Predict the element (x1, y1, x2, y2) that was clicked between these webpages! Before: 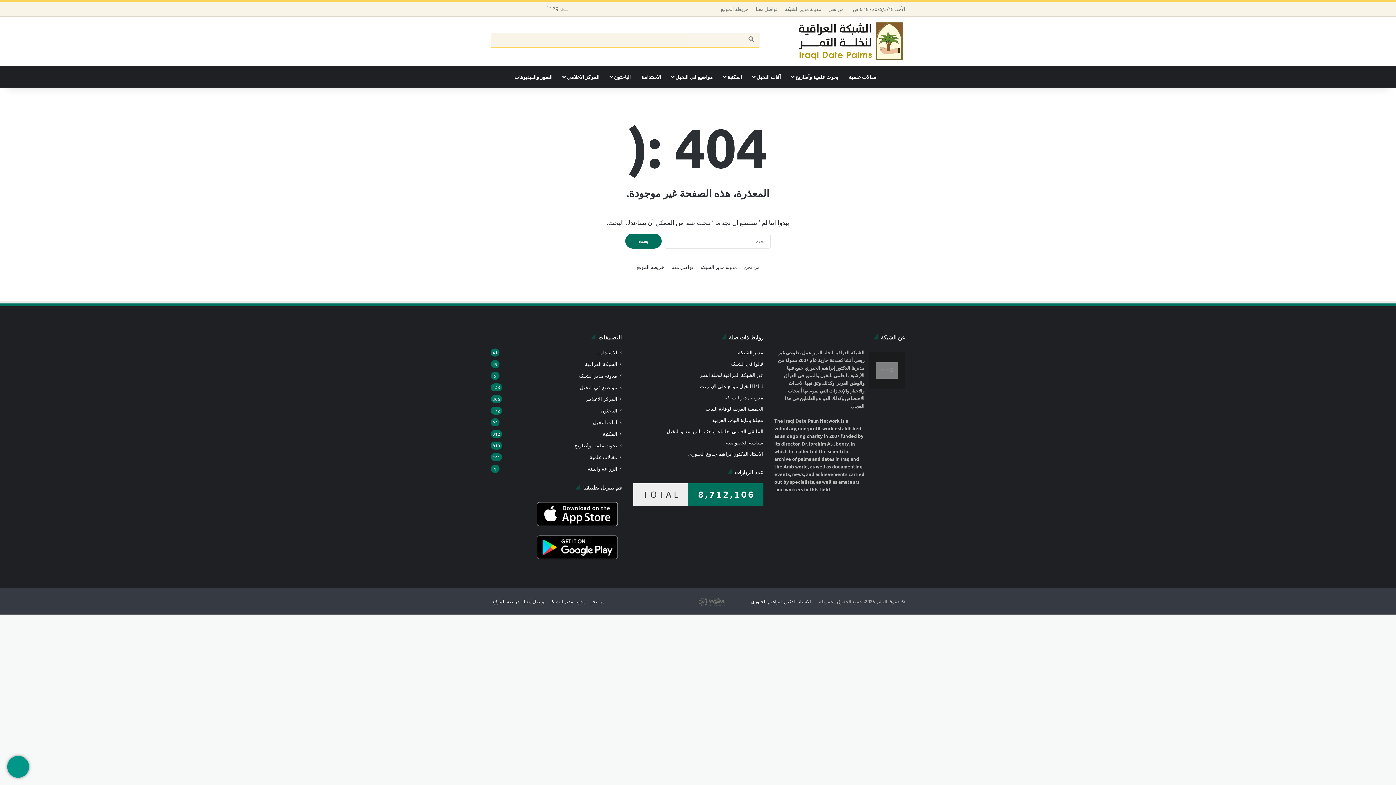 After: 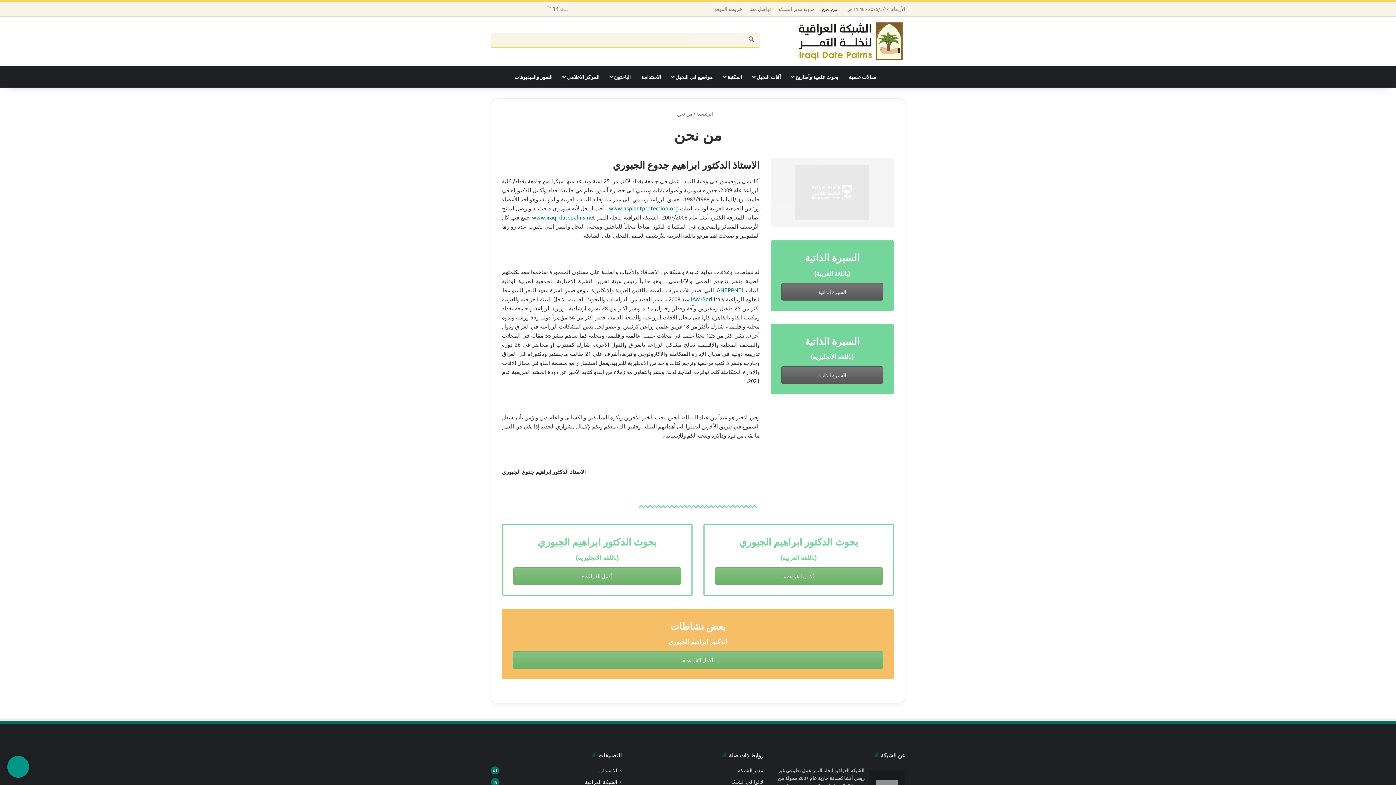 Action: label: من نحن bbox: (825, 1, 847, 16)